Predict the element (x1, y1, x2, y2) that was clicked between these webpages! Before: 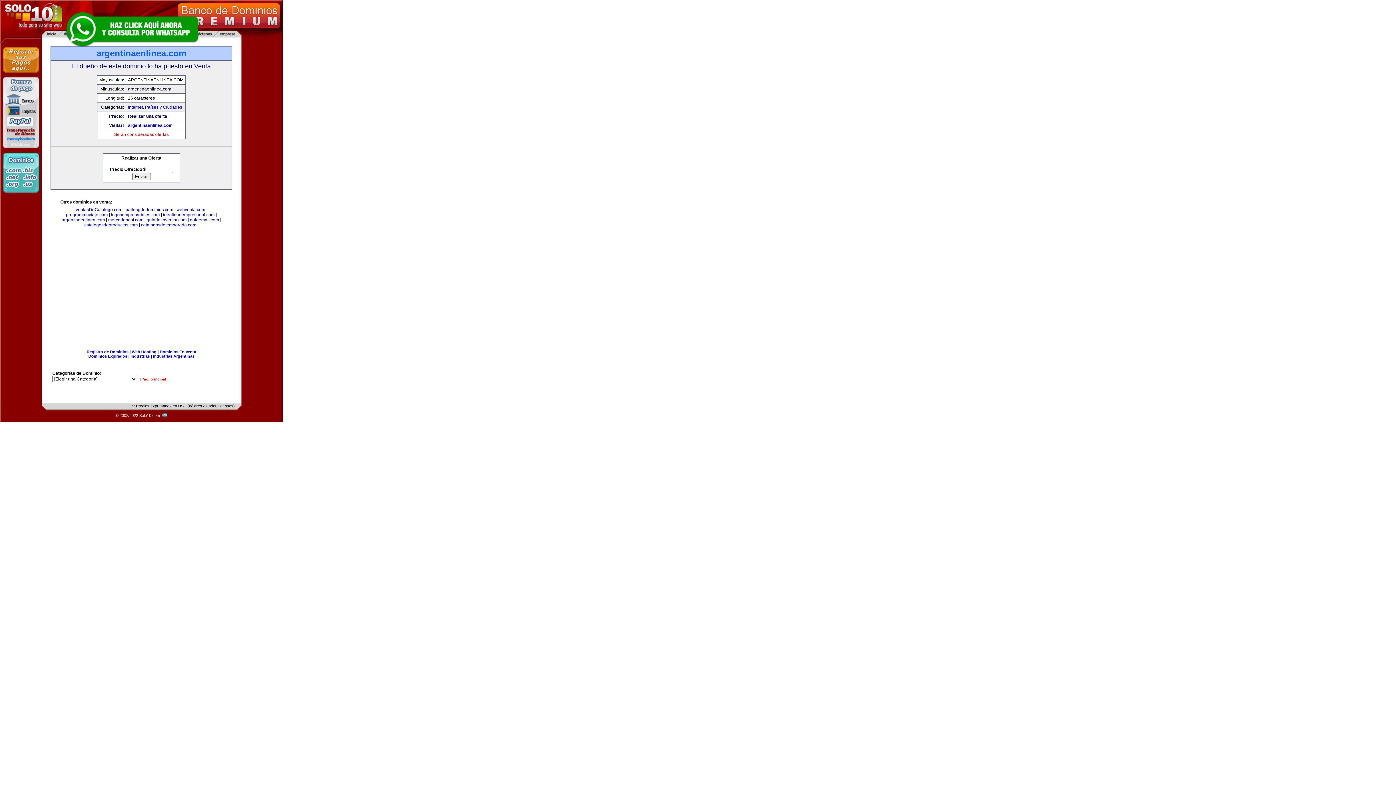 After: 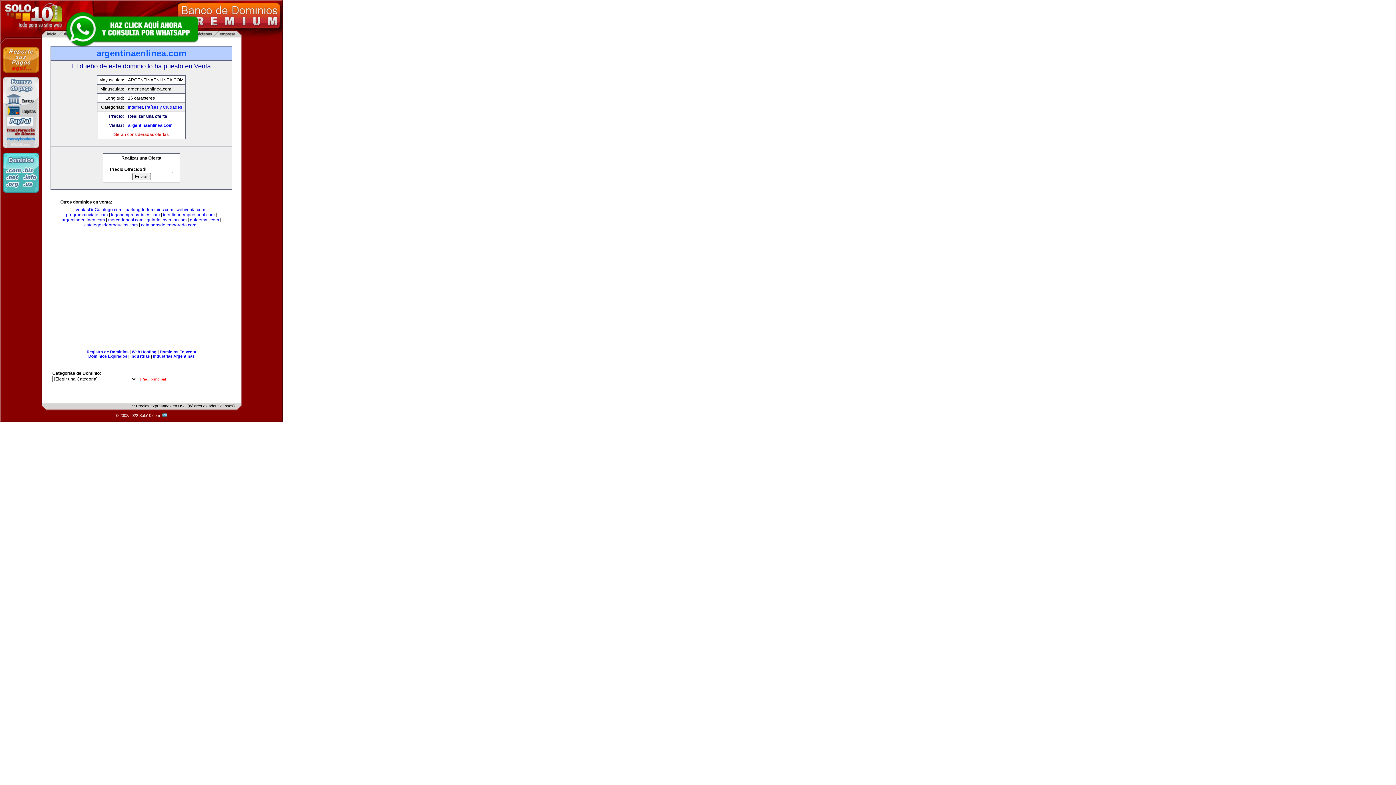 Action: bbox: (61, 217, 104, 222) label: argentinaenlinea.com